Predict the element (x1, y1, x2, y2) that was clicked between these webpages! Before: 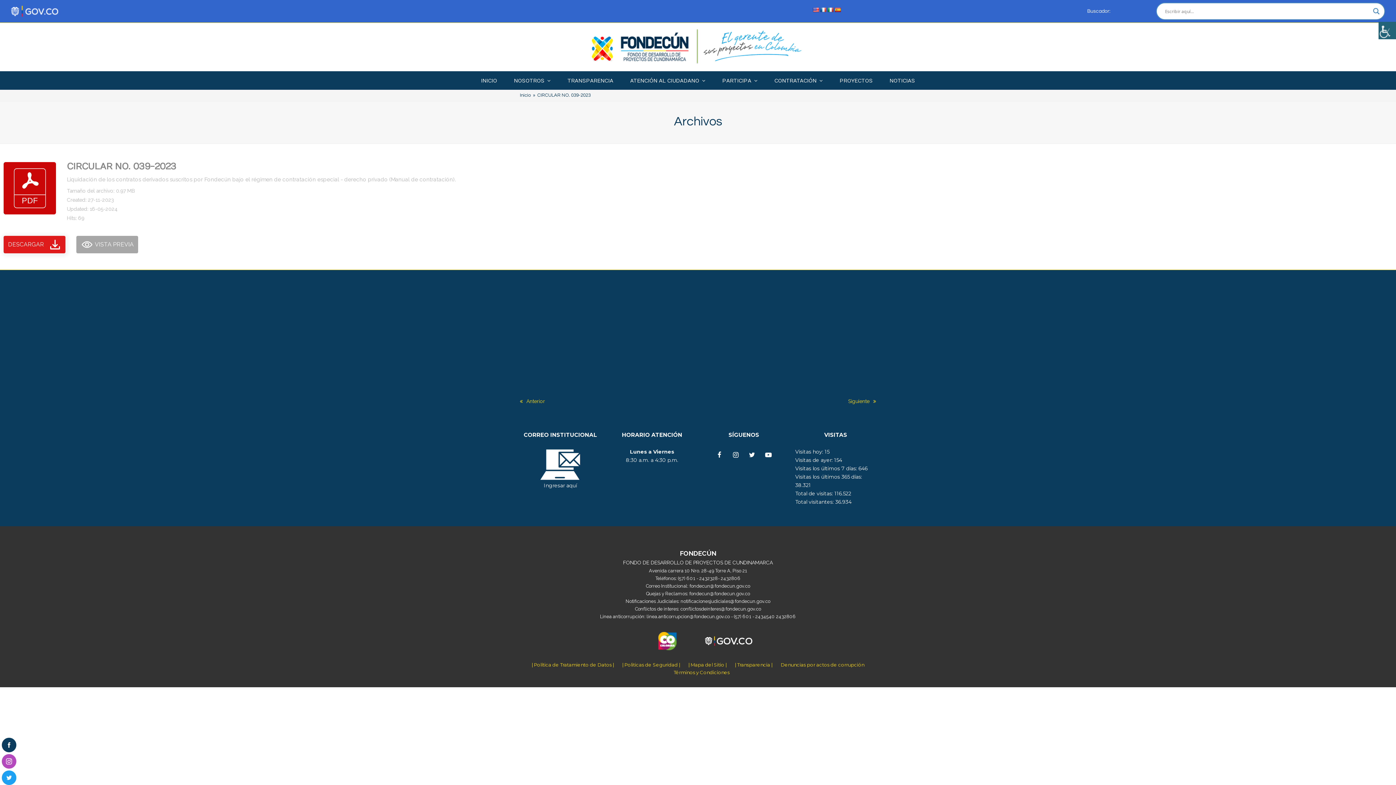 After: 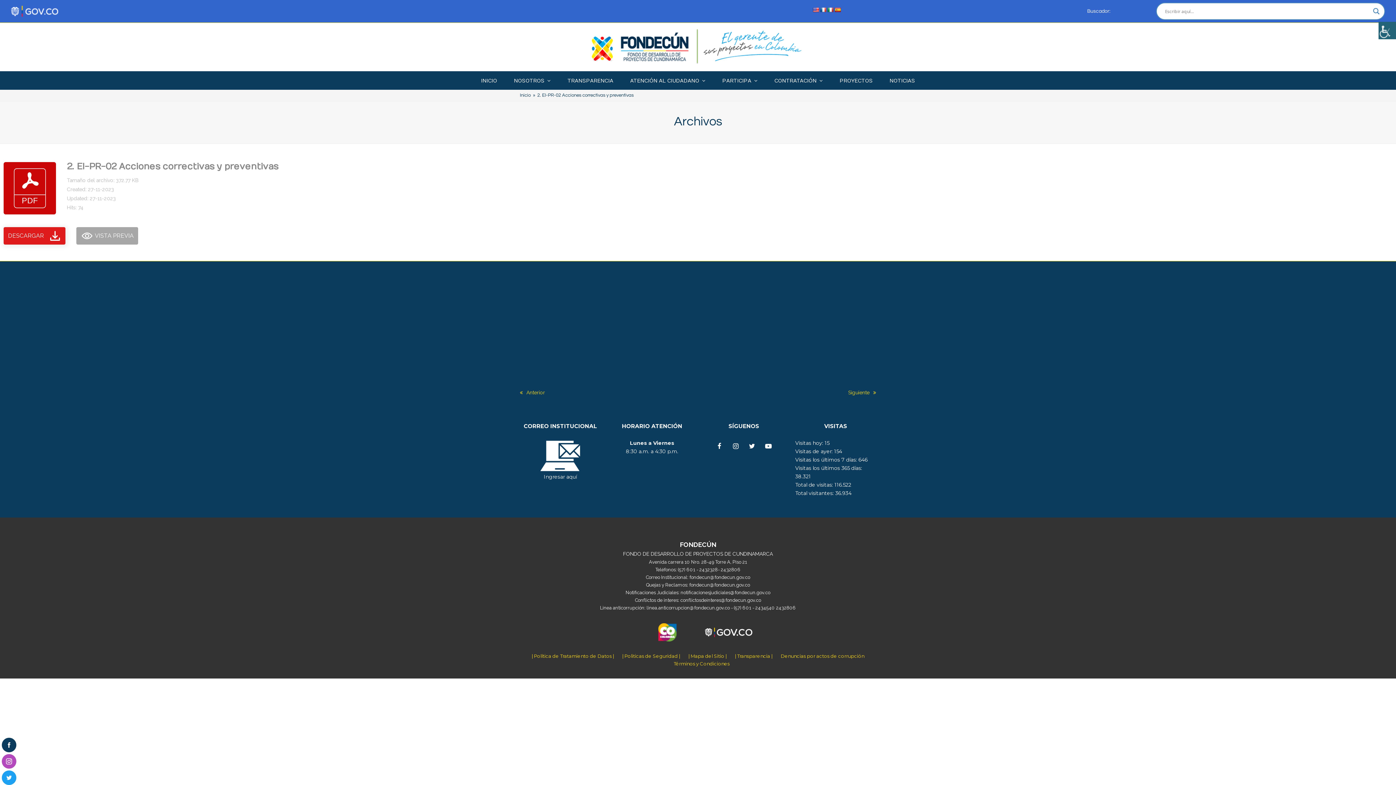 Action: bbox: (520, 398, 545, 404) label: previous post:
Anterior